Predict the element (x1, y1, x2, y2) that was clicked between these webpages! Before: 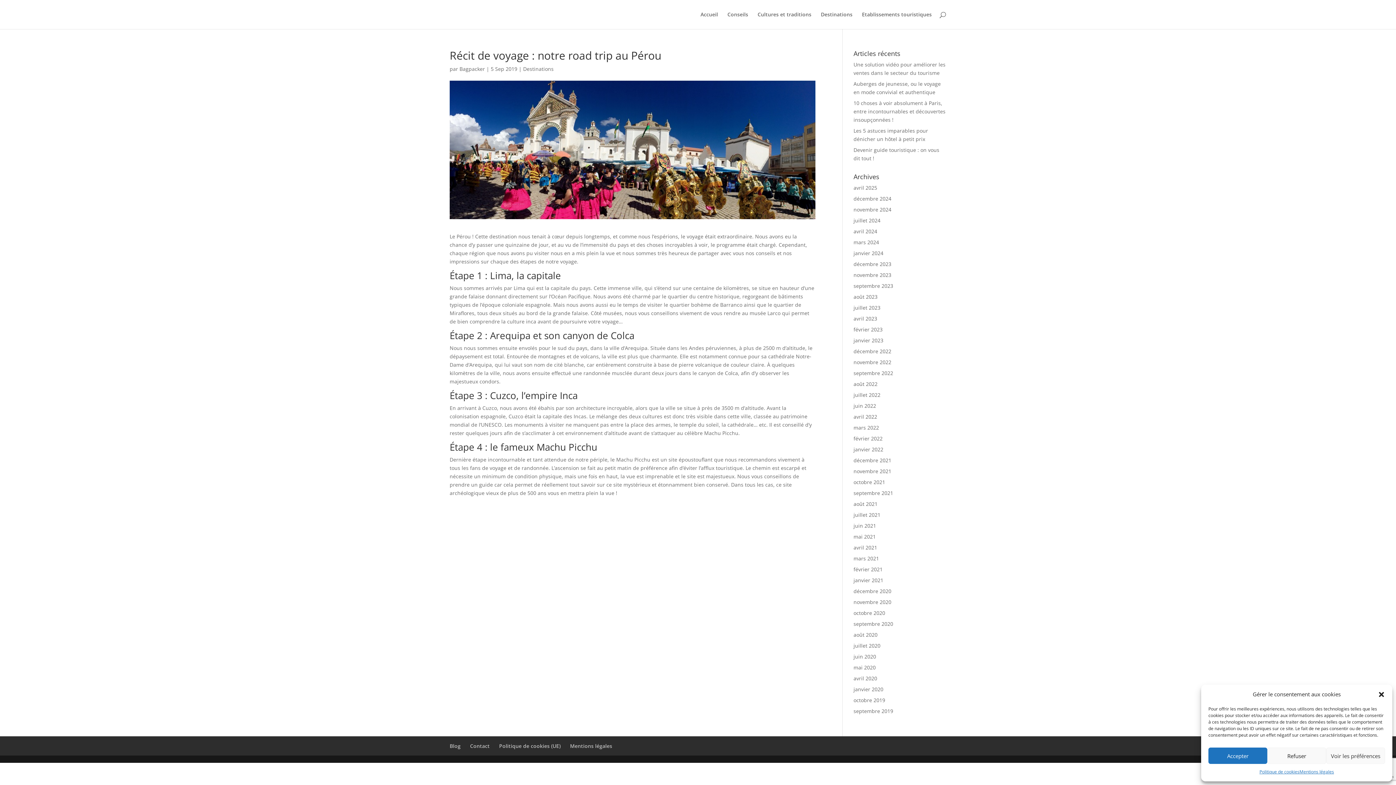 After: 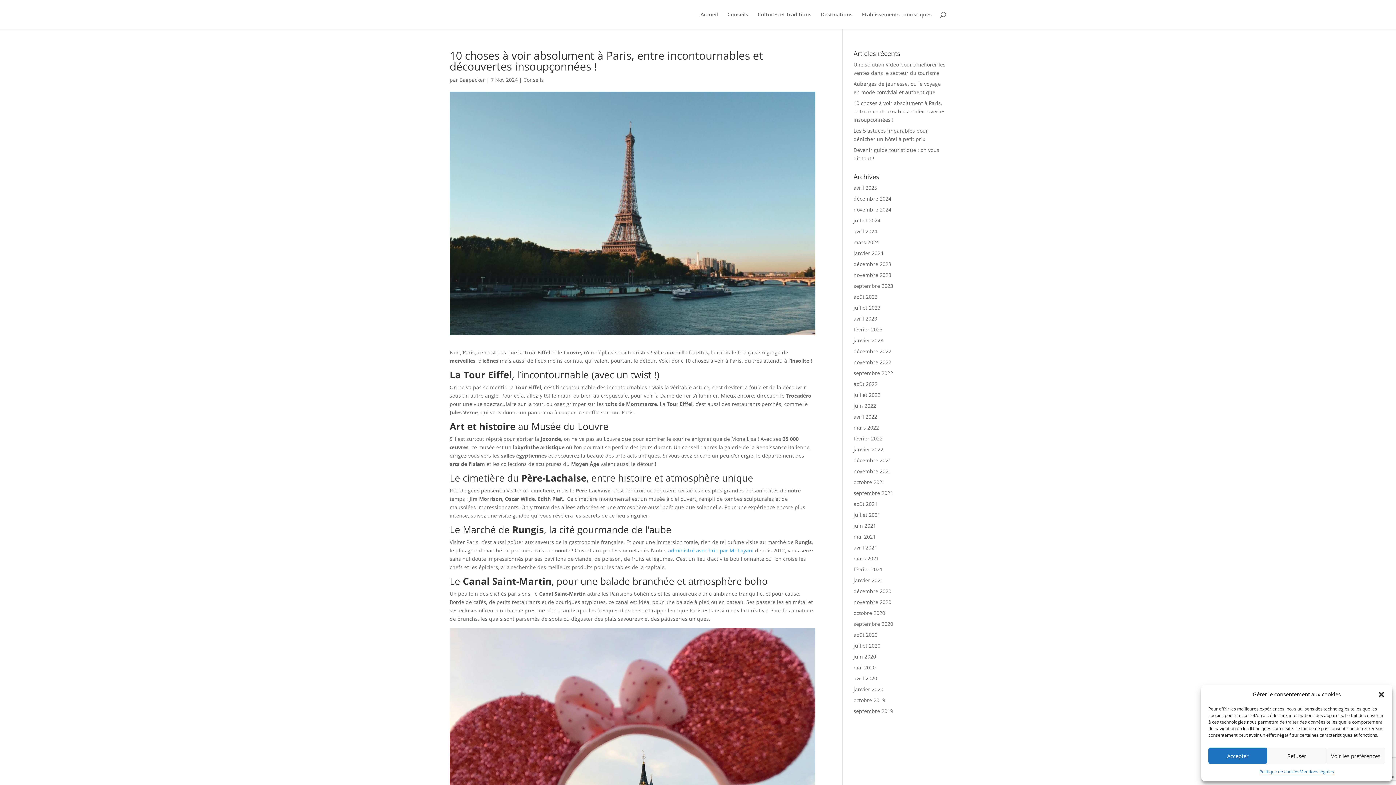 Action: label: 10 choses à voir absolument à Paris, entre incontournables et découvertes insoupçonnées ! bbox: (853, 99, 945, 123)